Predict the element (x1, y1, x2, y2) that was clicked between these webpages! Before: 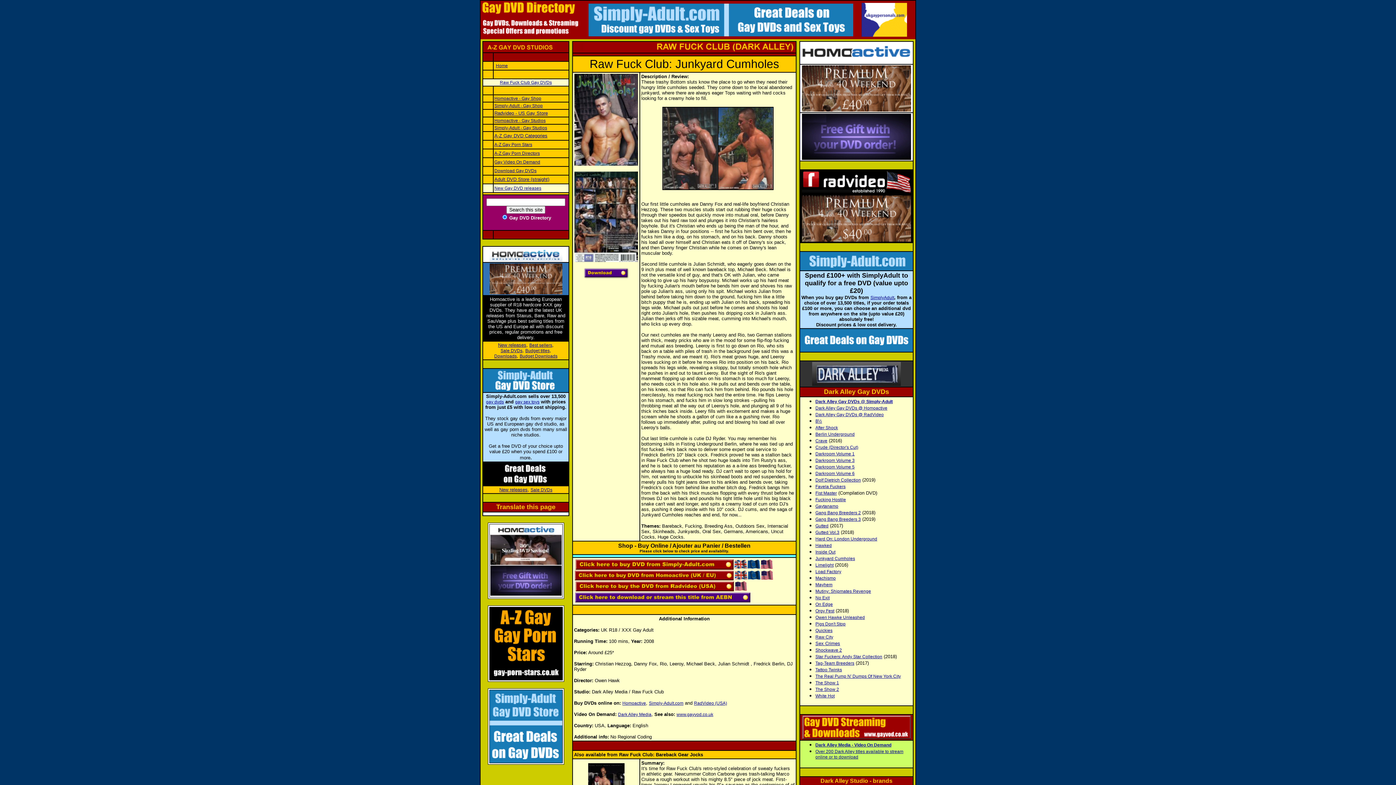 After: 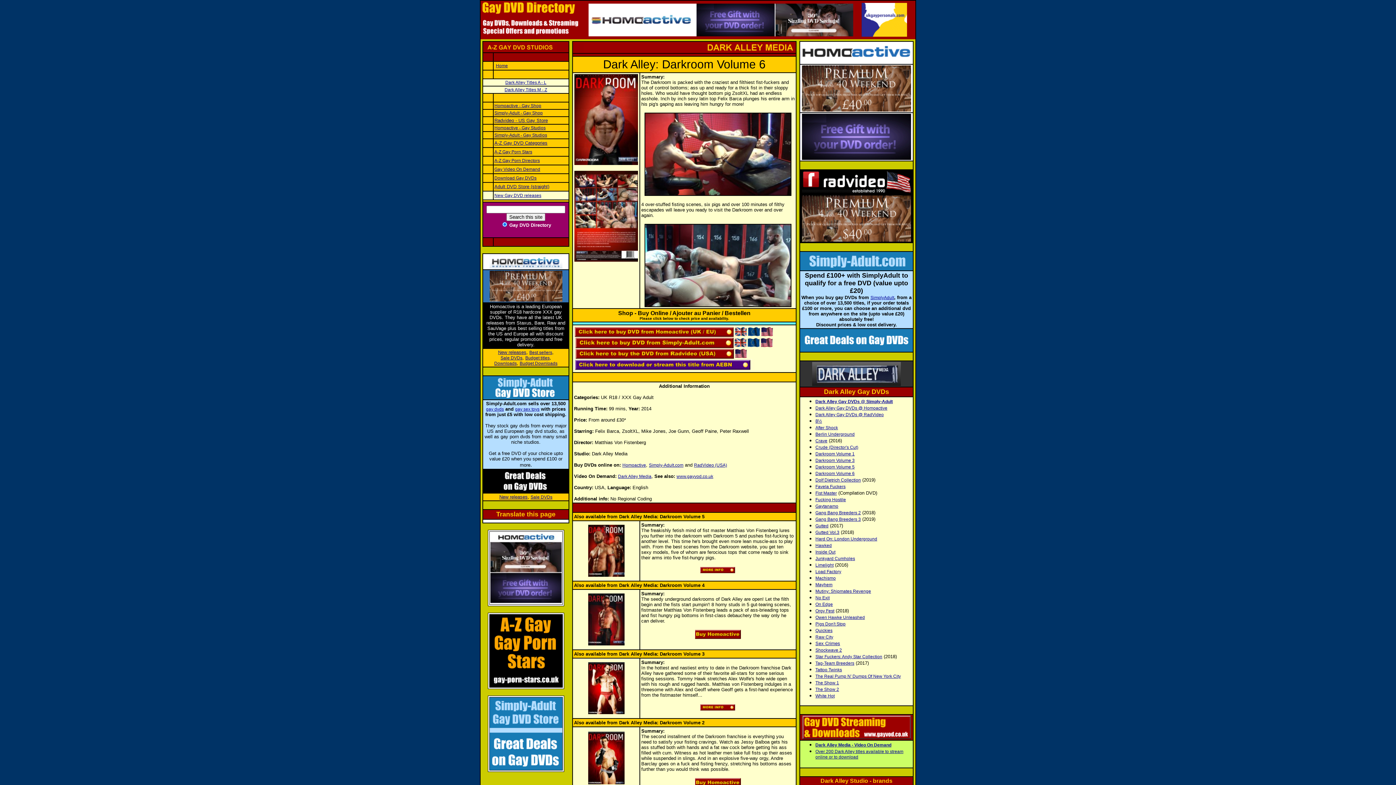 Action: bbox: (815, 471, 854, 476) label: Darkroom Volume 6